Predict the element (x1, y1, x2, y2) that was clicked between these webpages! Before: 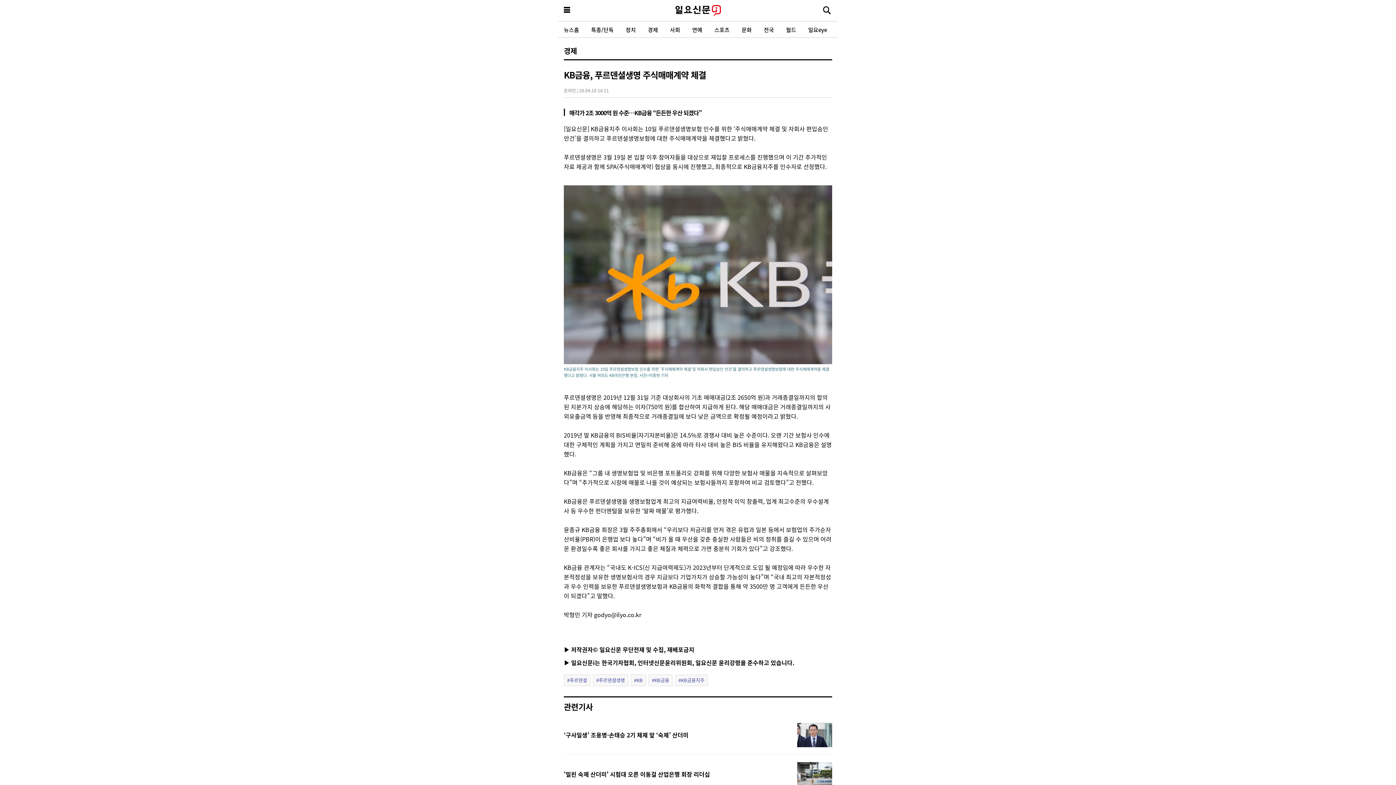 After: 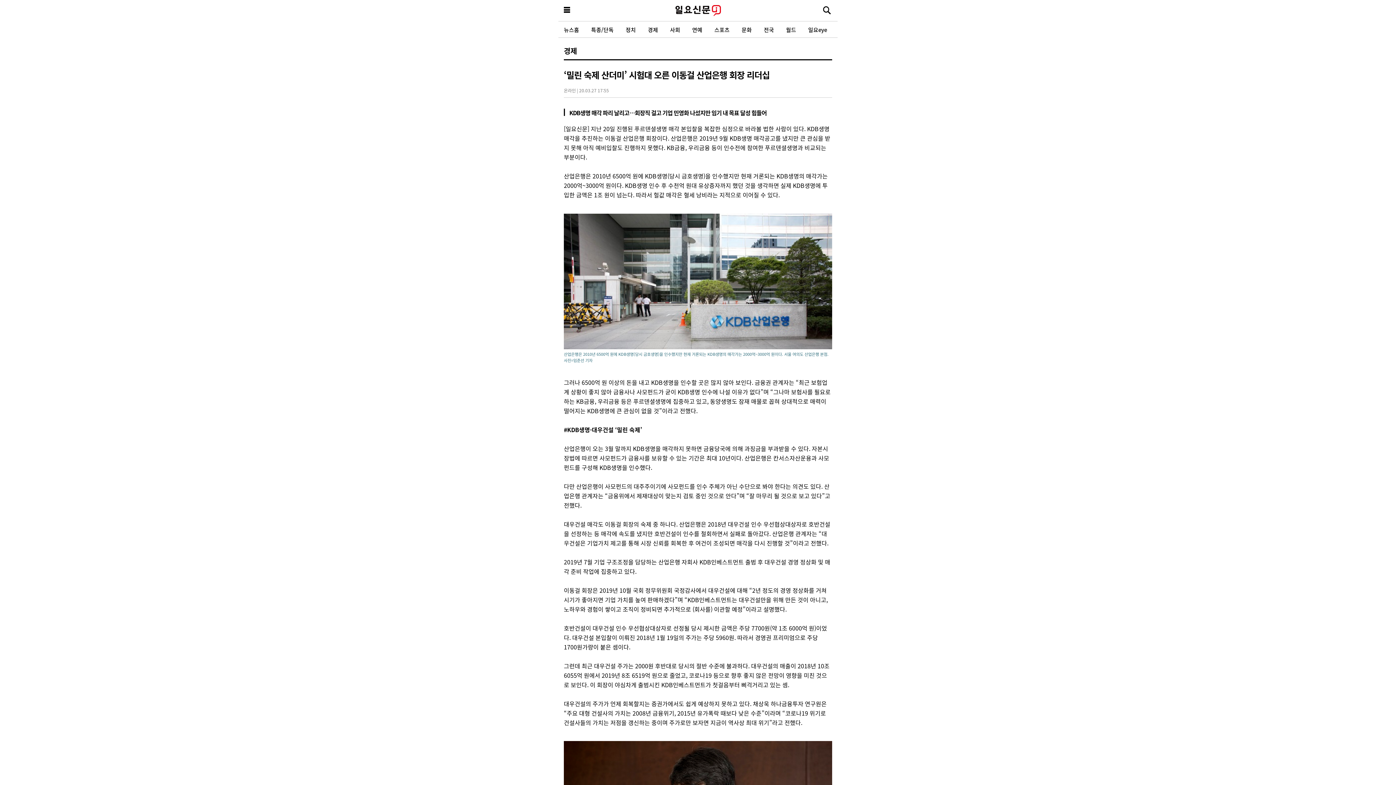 Action: bbox: (797, 762, 832, 786)